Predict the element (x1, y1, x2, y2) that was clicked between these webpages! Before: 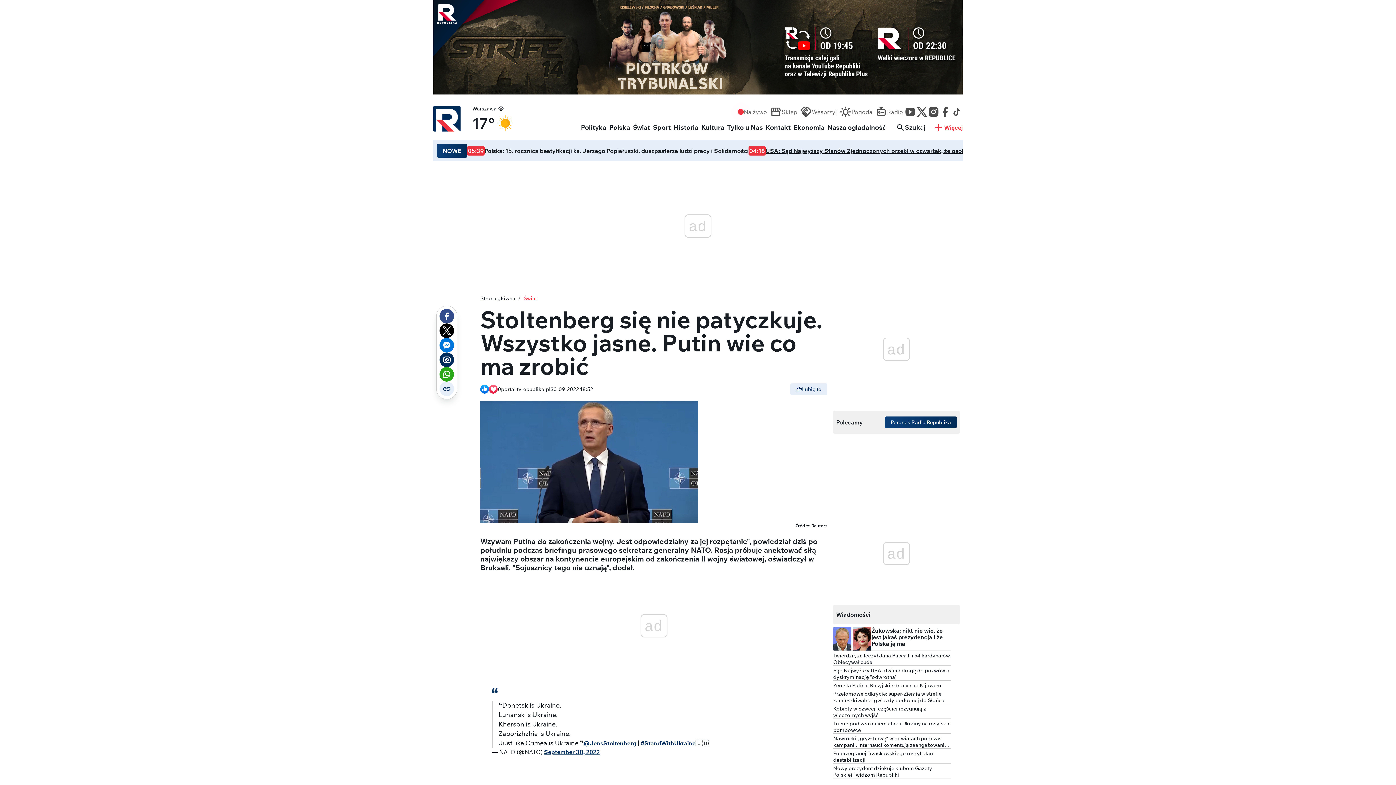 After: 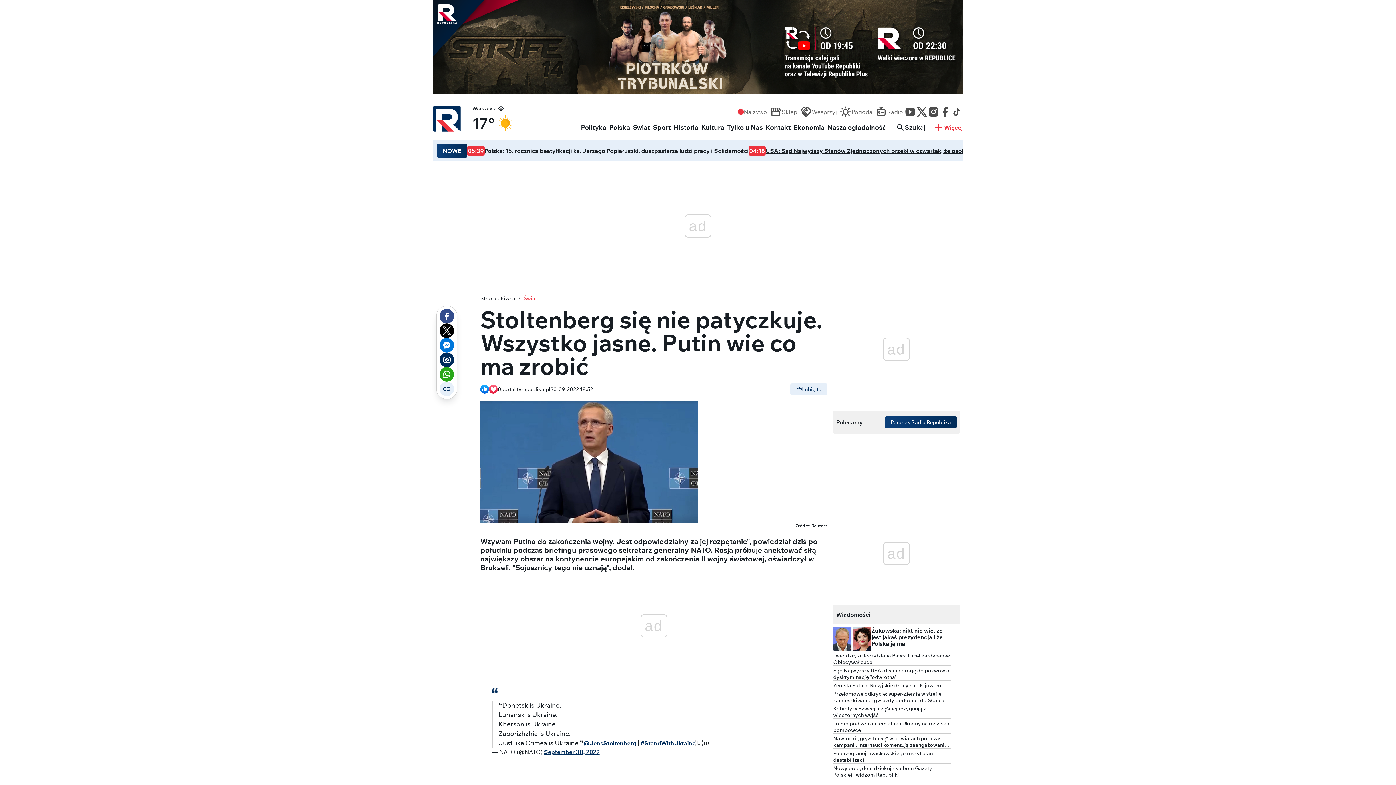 Action: bbox: (437, 143, 467, 157) label: NOWE